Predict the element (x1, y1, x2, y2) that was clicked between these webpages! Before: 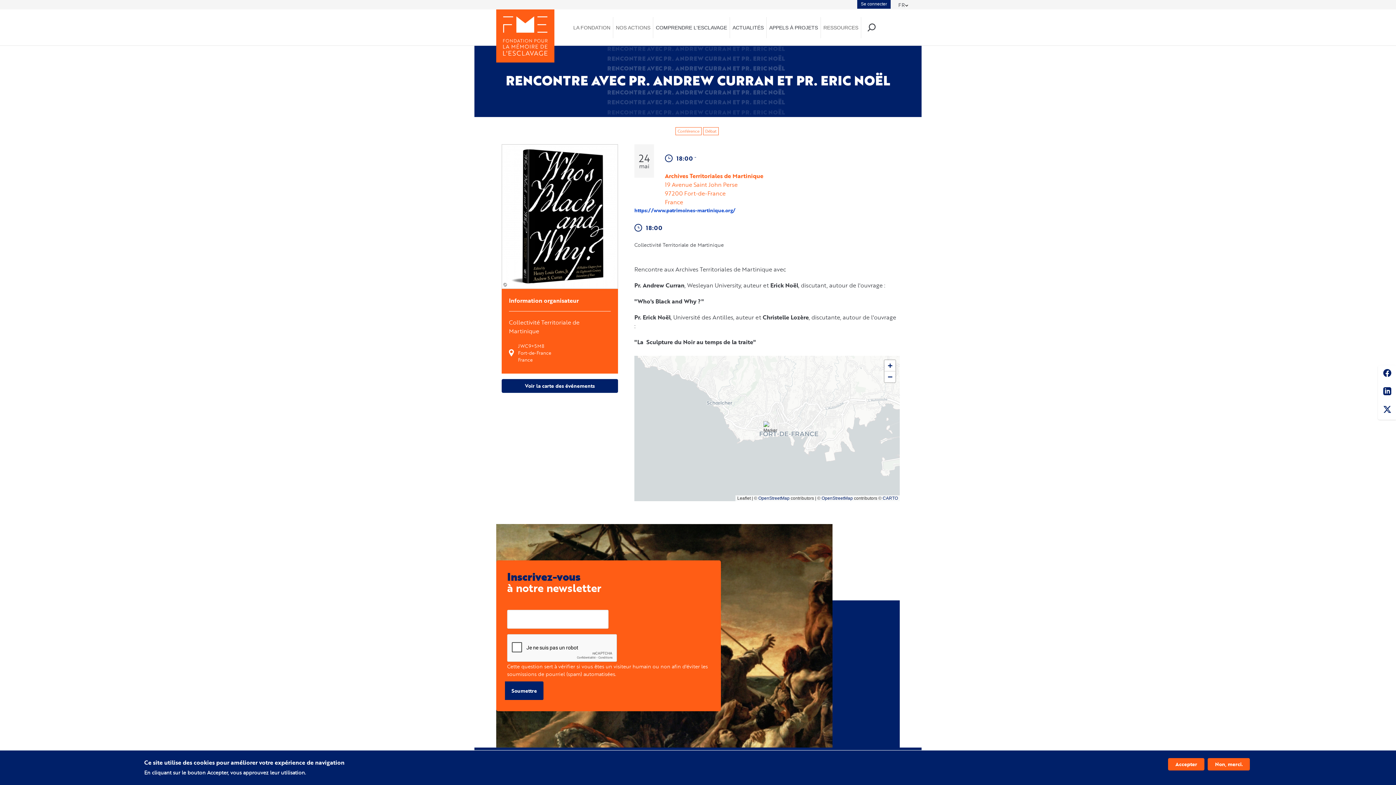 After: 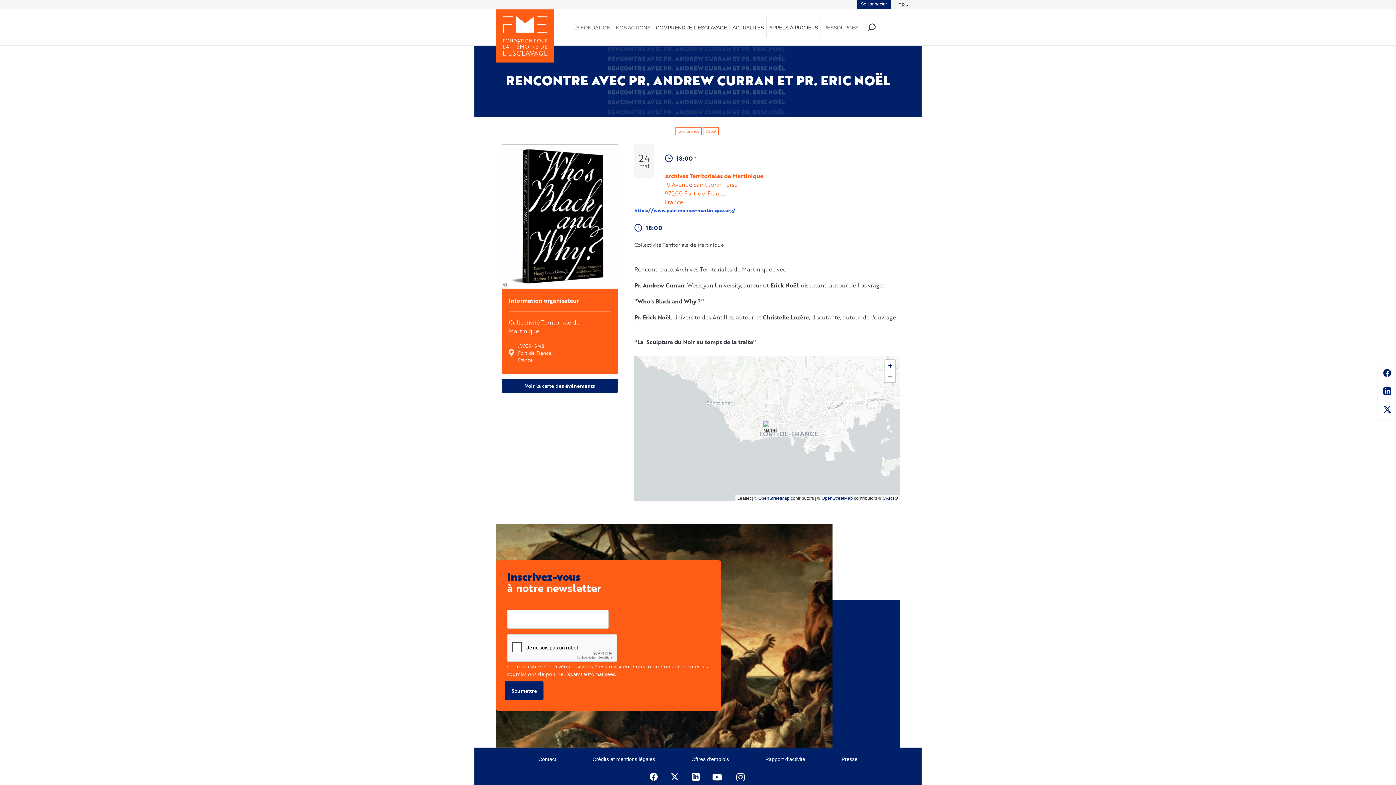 Action: label: Accepter bbox: (1168, 758, 1204, 770)